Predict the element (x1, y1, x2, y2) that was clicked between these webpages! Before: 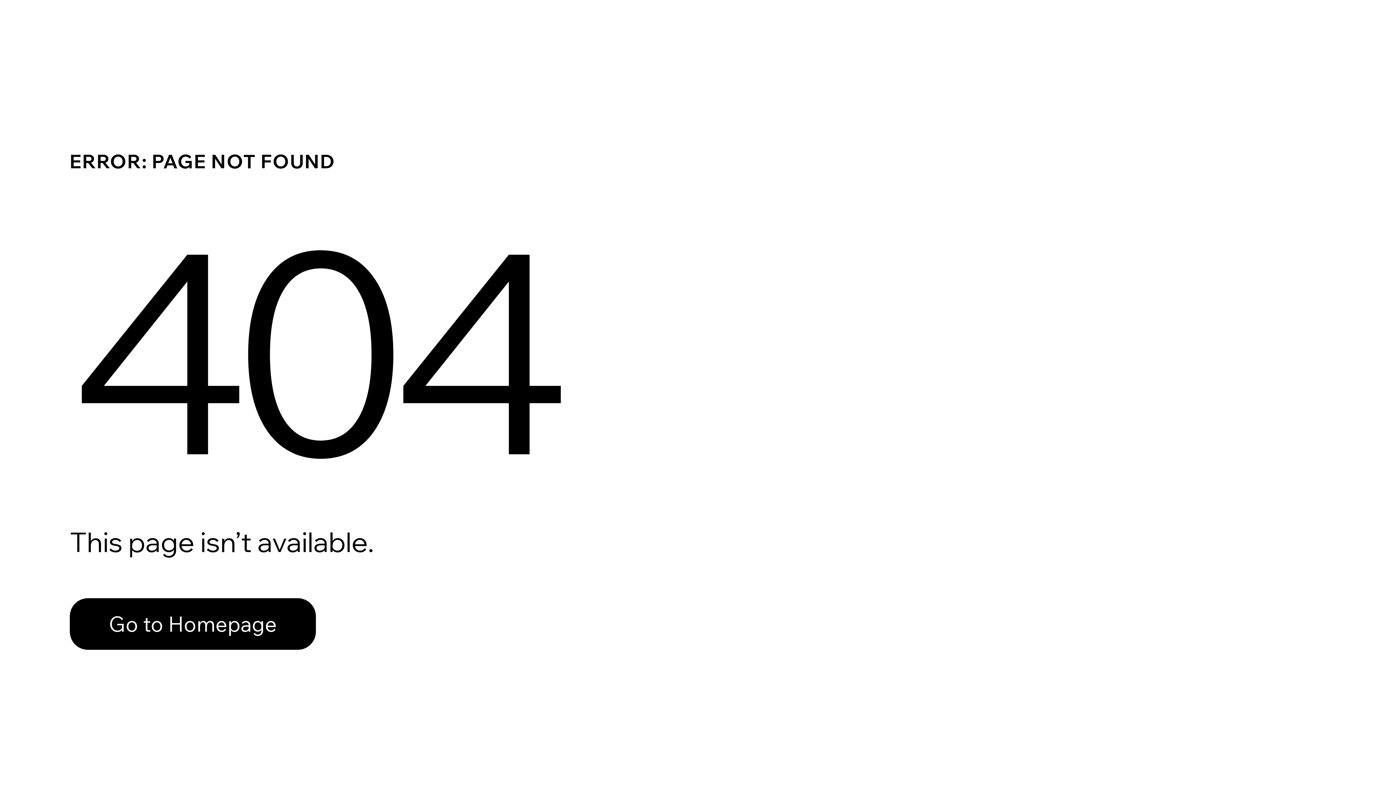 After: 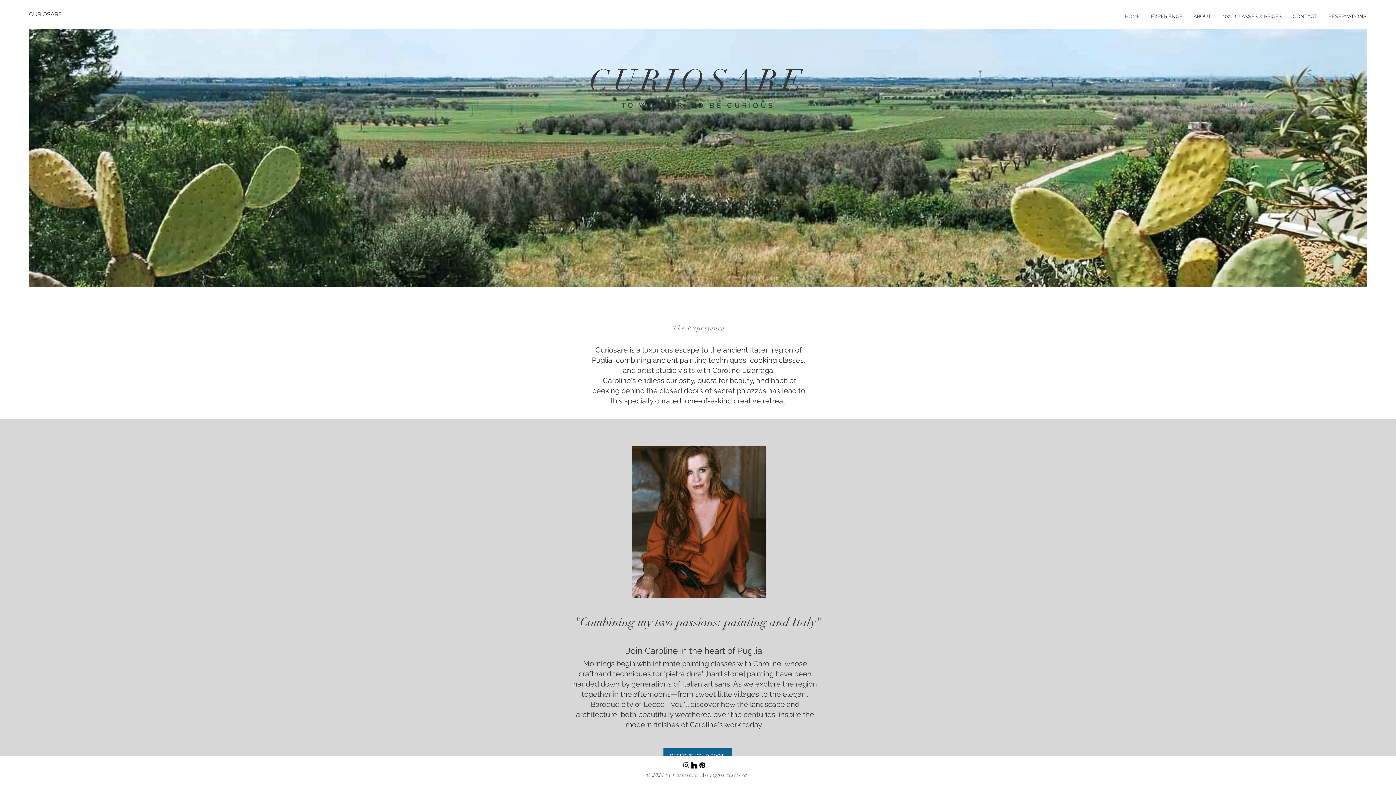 Action: label: Go to Homepage bbox: (69, 582, 768, 659)